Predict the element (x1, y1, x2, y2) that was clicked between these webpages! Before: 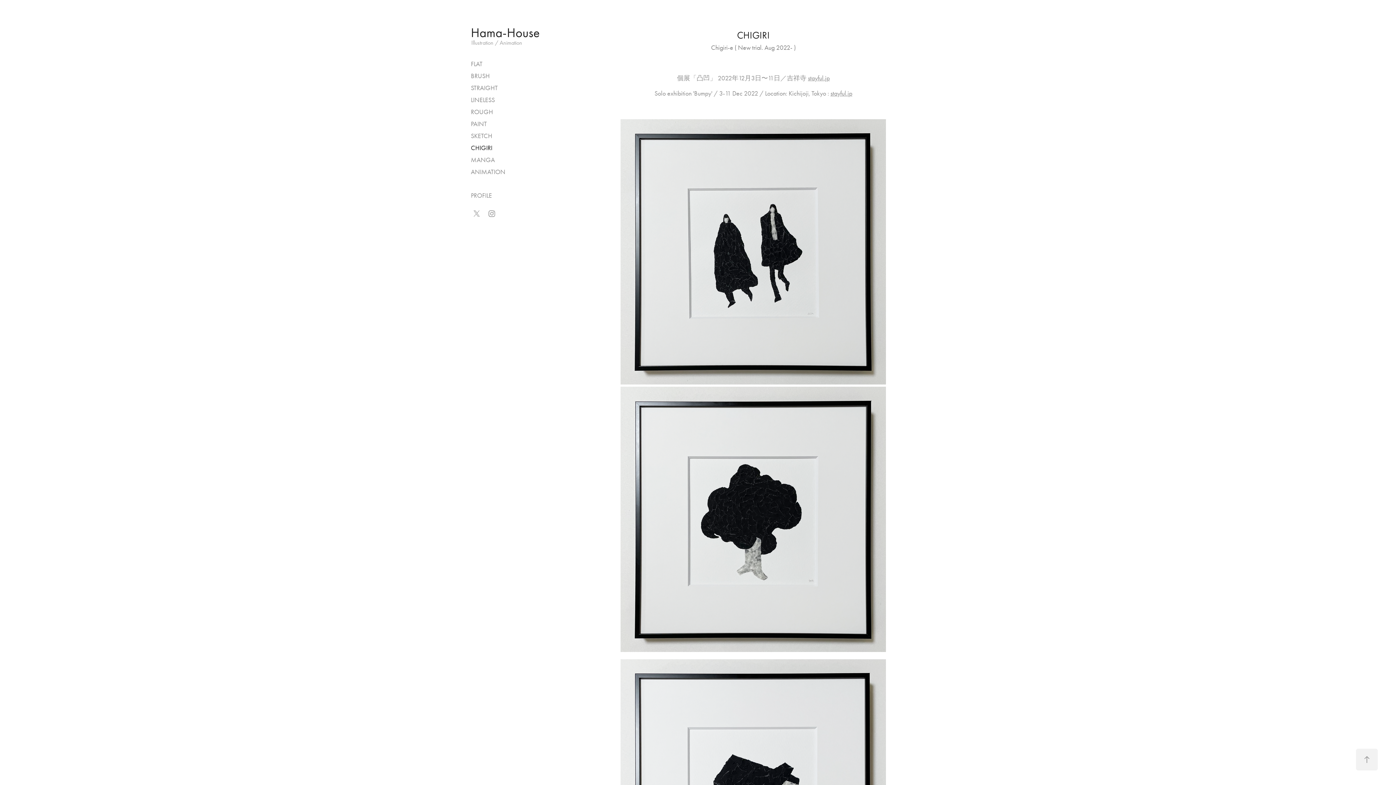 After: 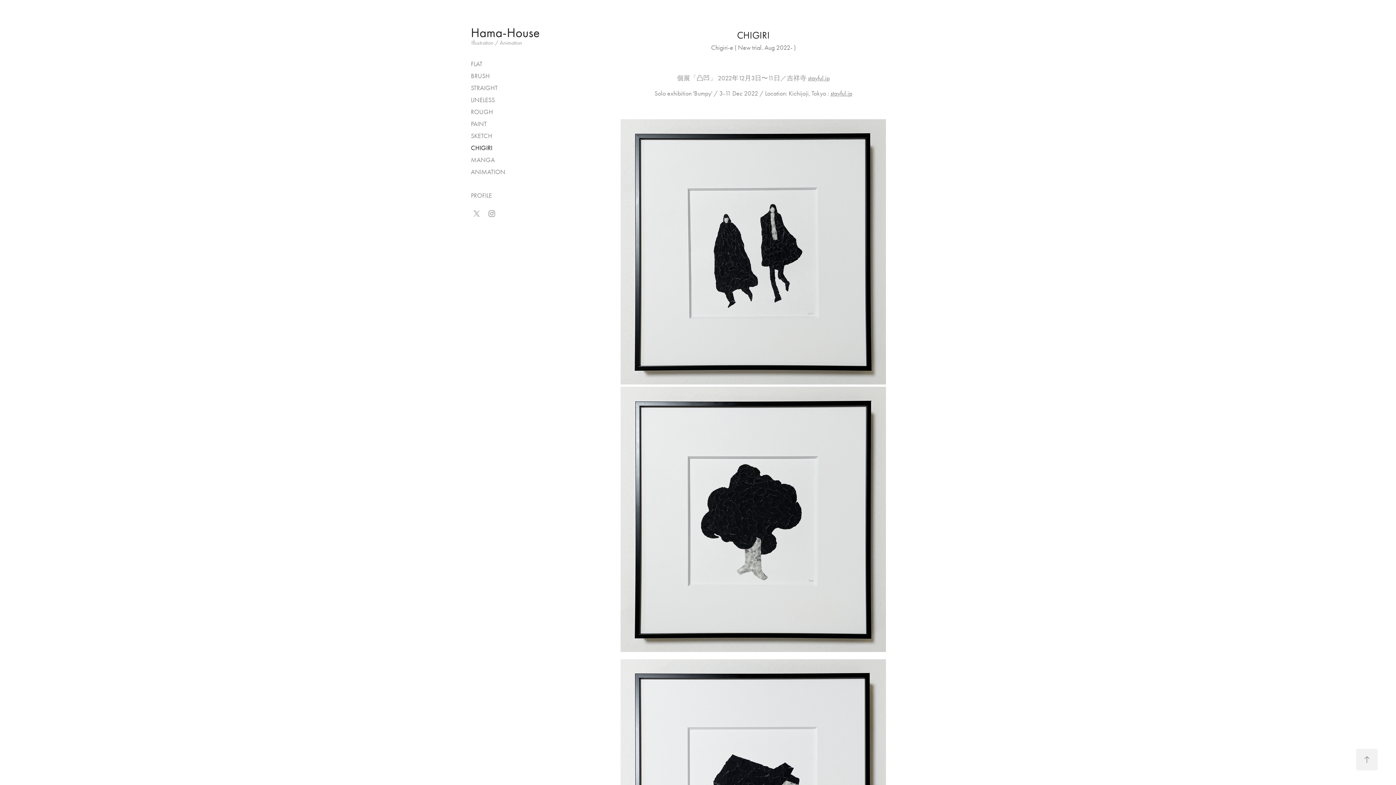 Action: label: CHIGIRI bbox: (470, 144, 492, 152)